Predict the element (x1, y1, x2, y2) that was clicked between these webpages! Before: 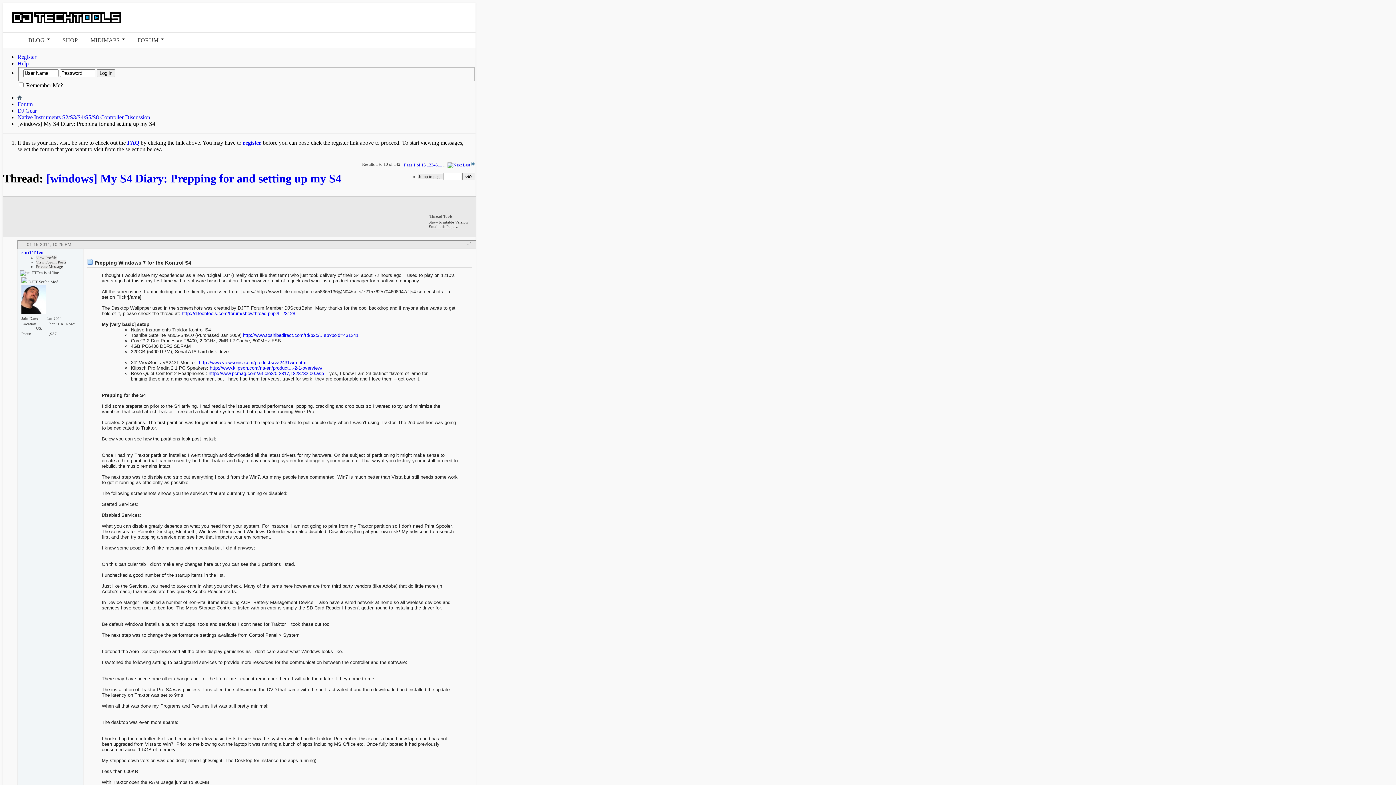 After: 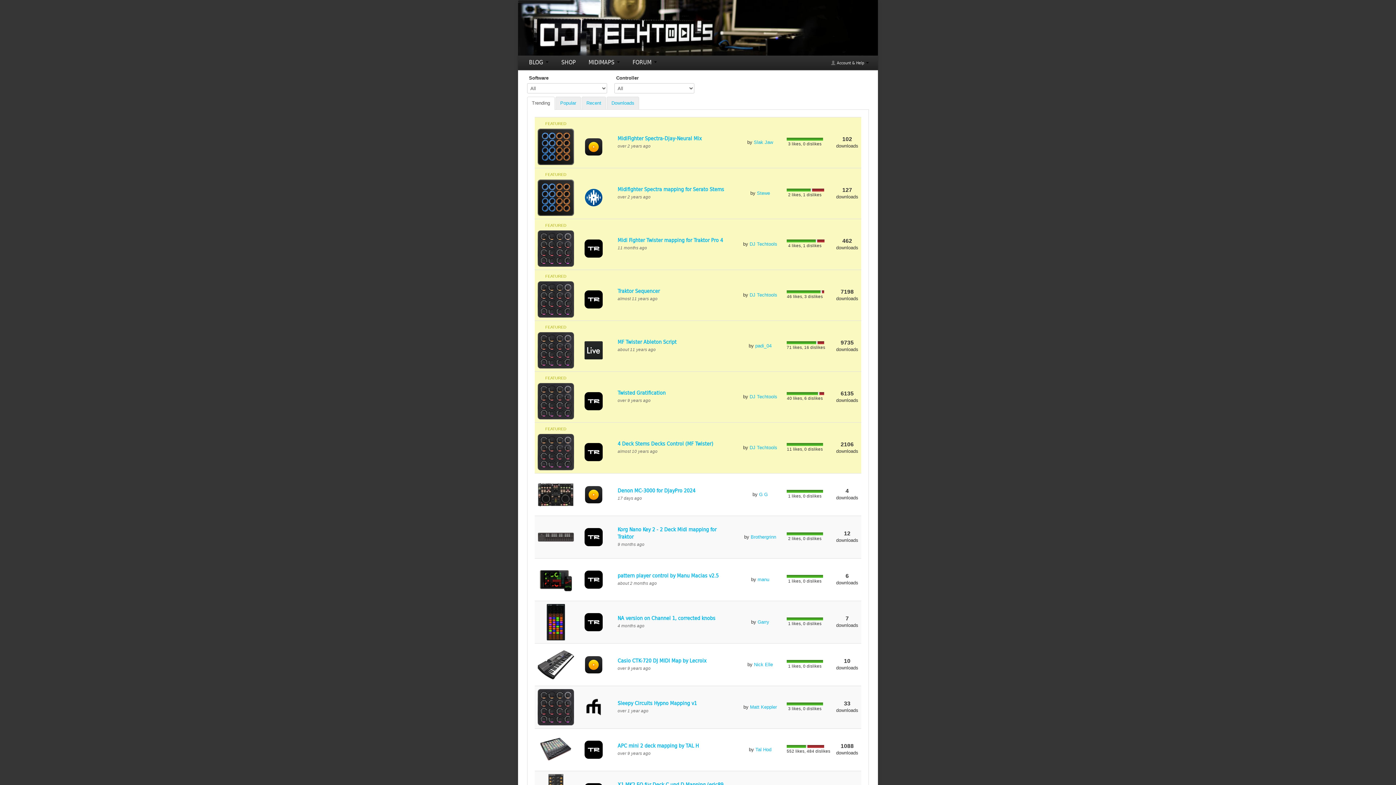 Action: bbox: (86, 32, 128, 47) label: MIDIMAPS 